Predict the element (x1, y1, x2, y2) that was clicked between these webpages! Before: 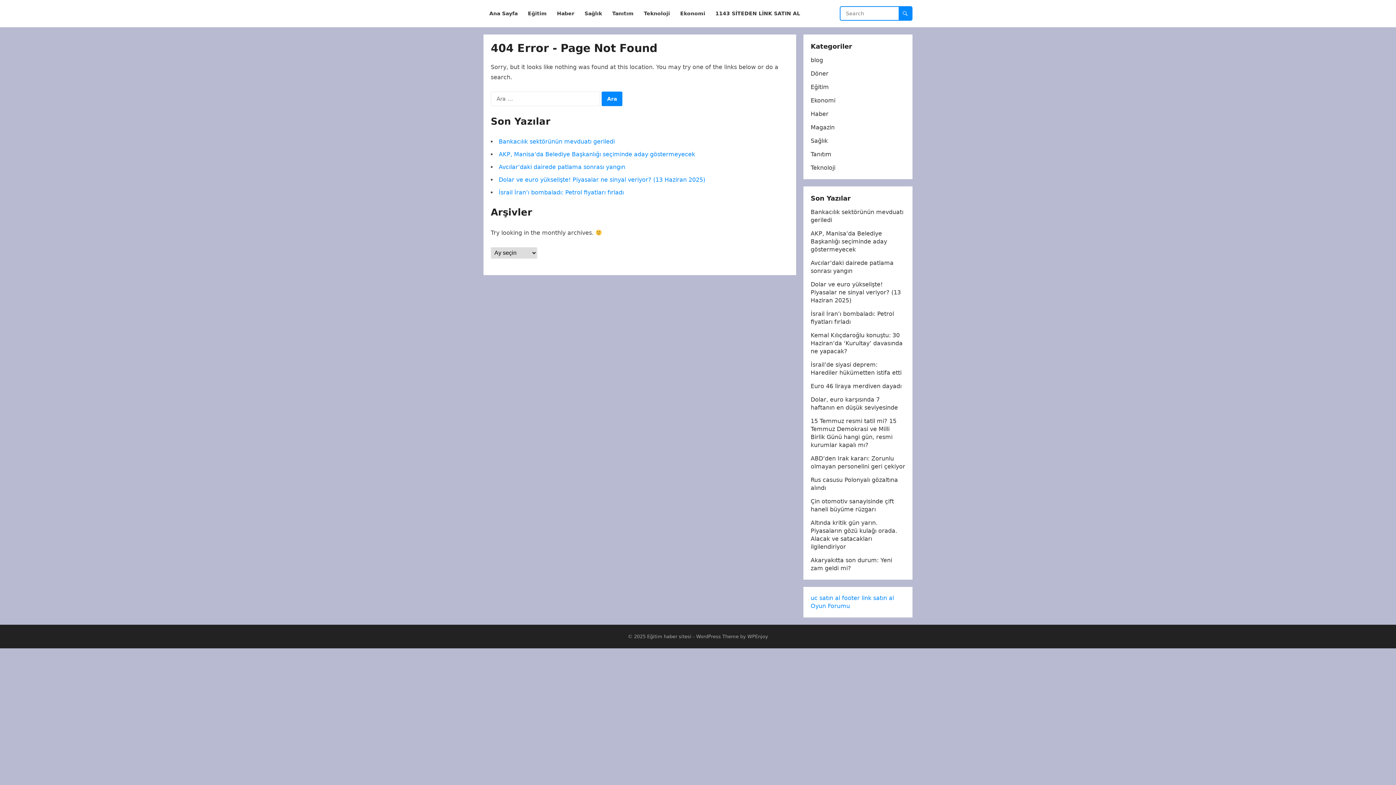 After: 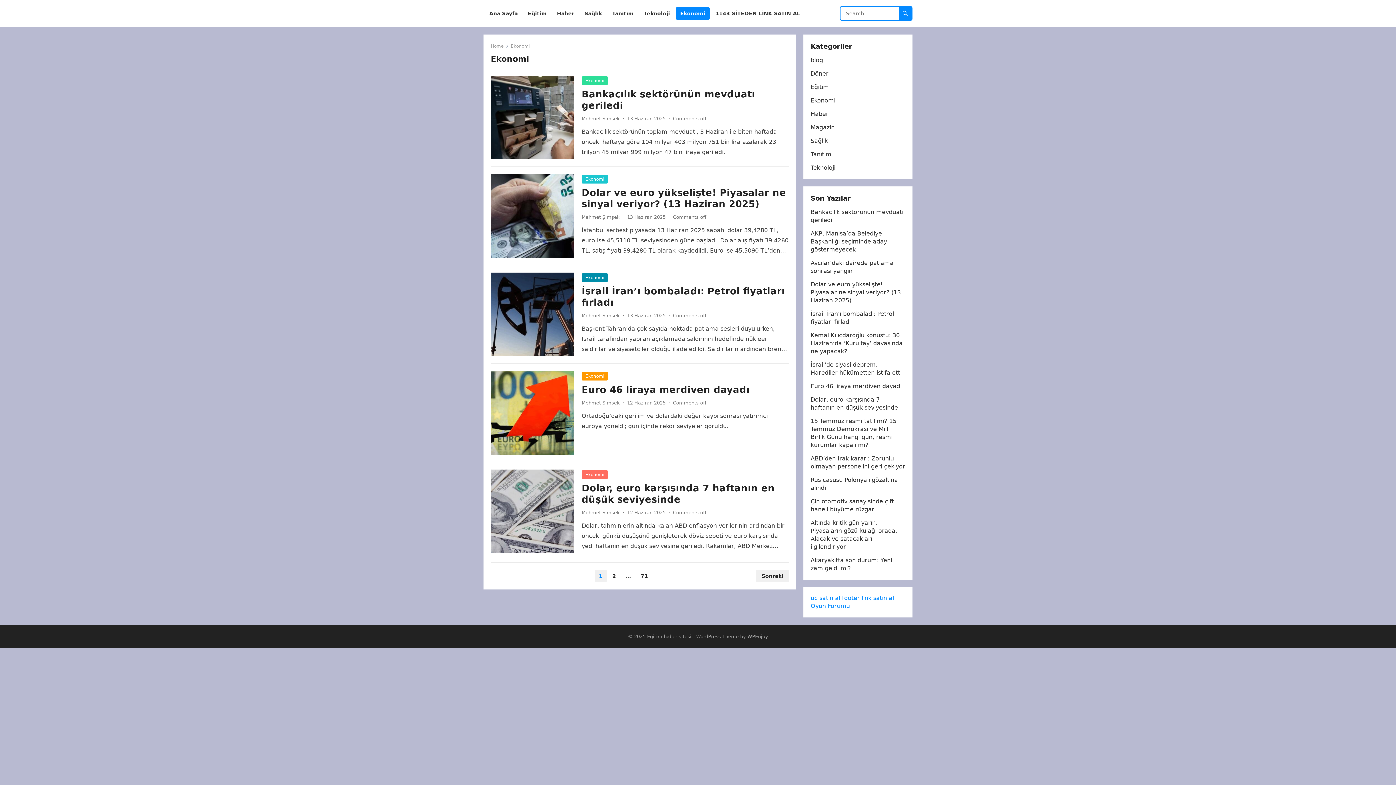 Action: label: Ekonomi bbox: (810, 97, 835, 104)